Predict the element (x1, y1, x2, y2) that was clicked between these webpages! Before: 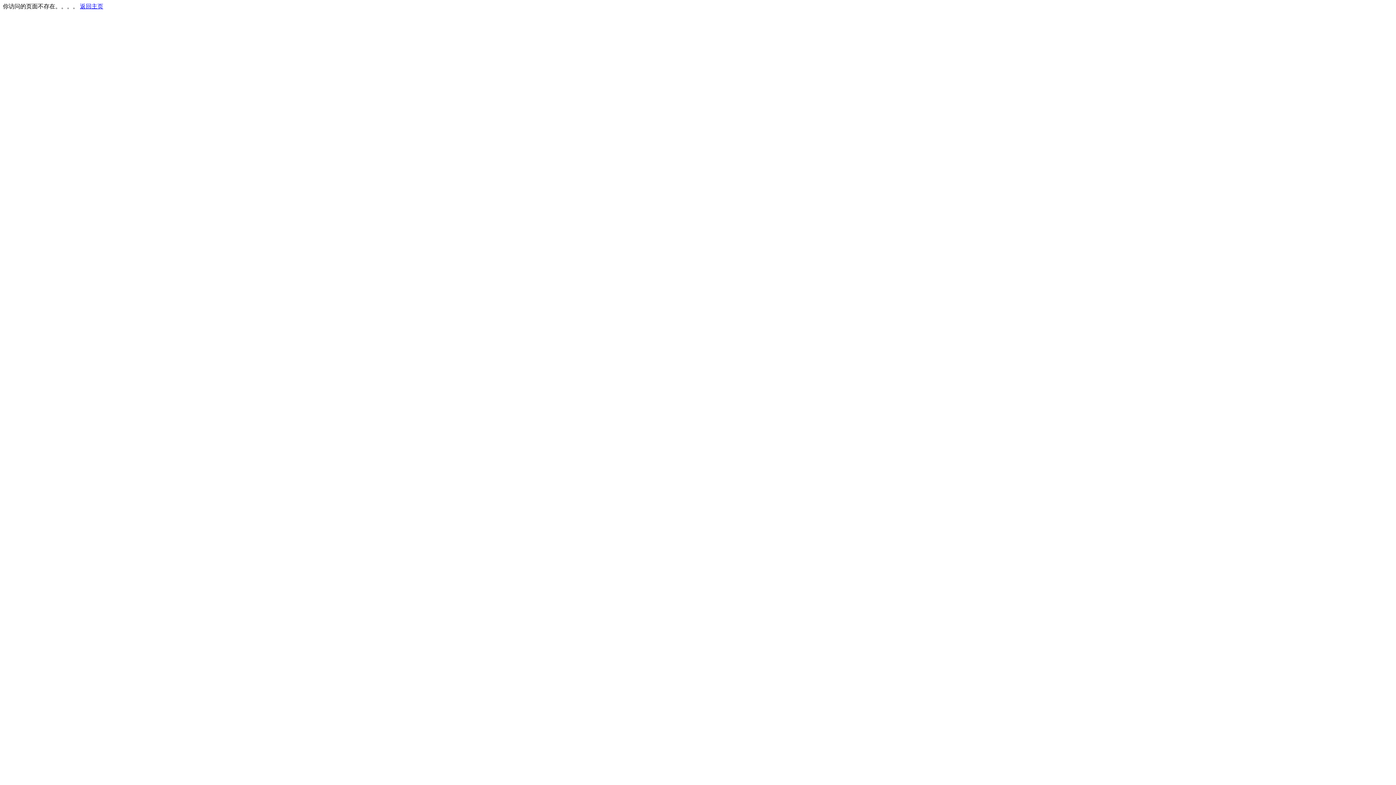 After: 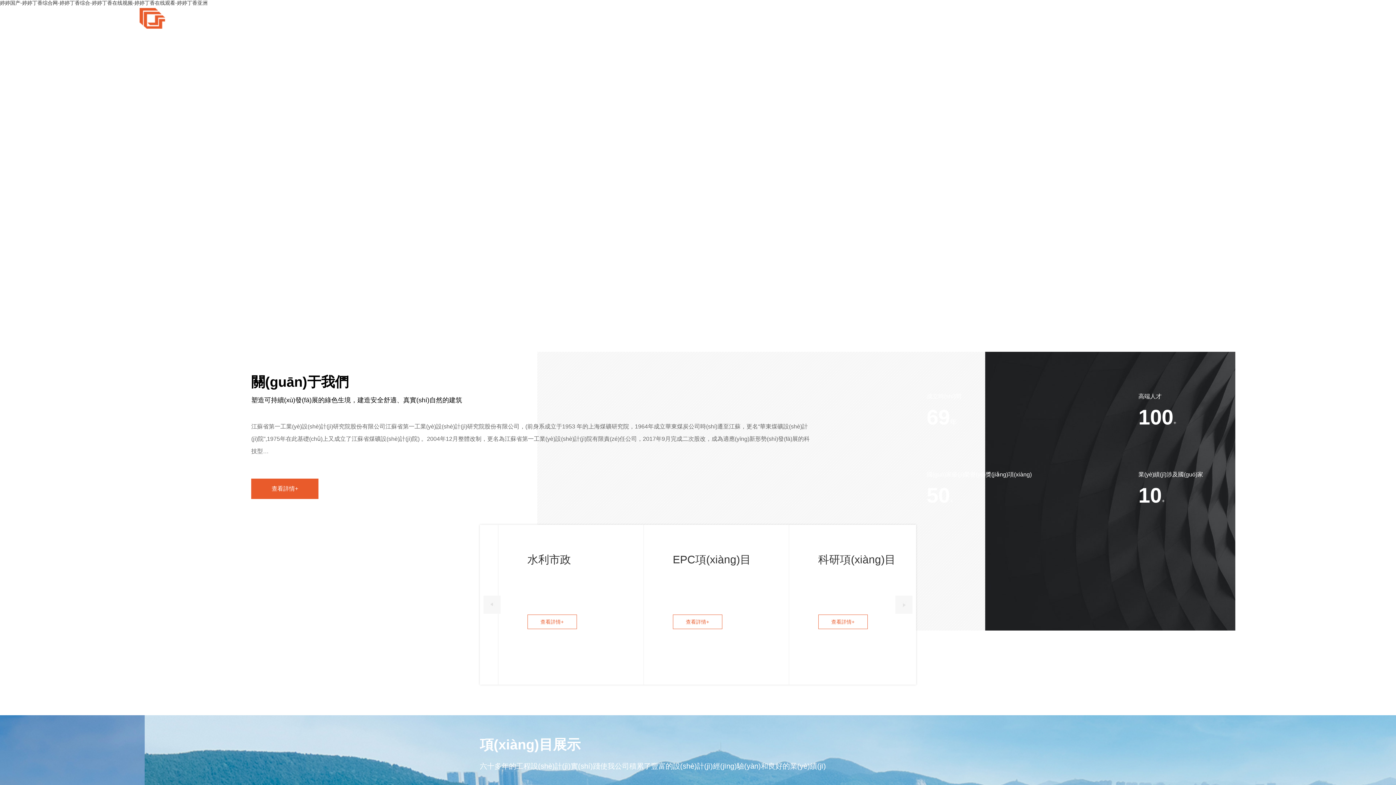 Action: bbox: (80, 3, 103, 9) label: 返回主页